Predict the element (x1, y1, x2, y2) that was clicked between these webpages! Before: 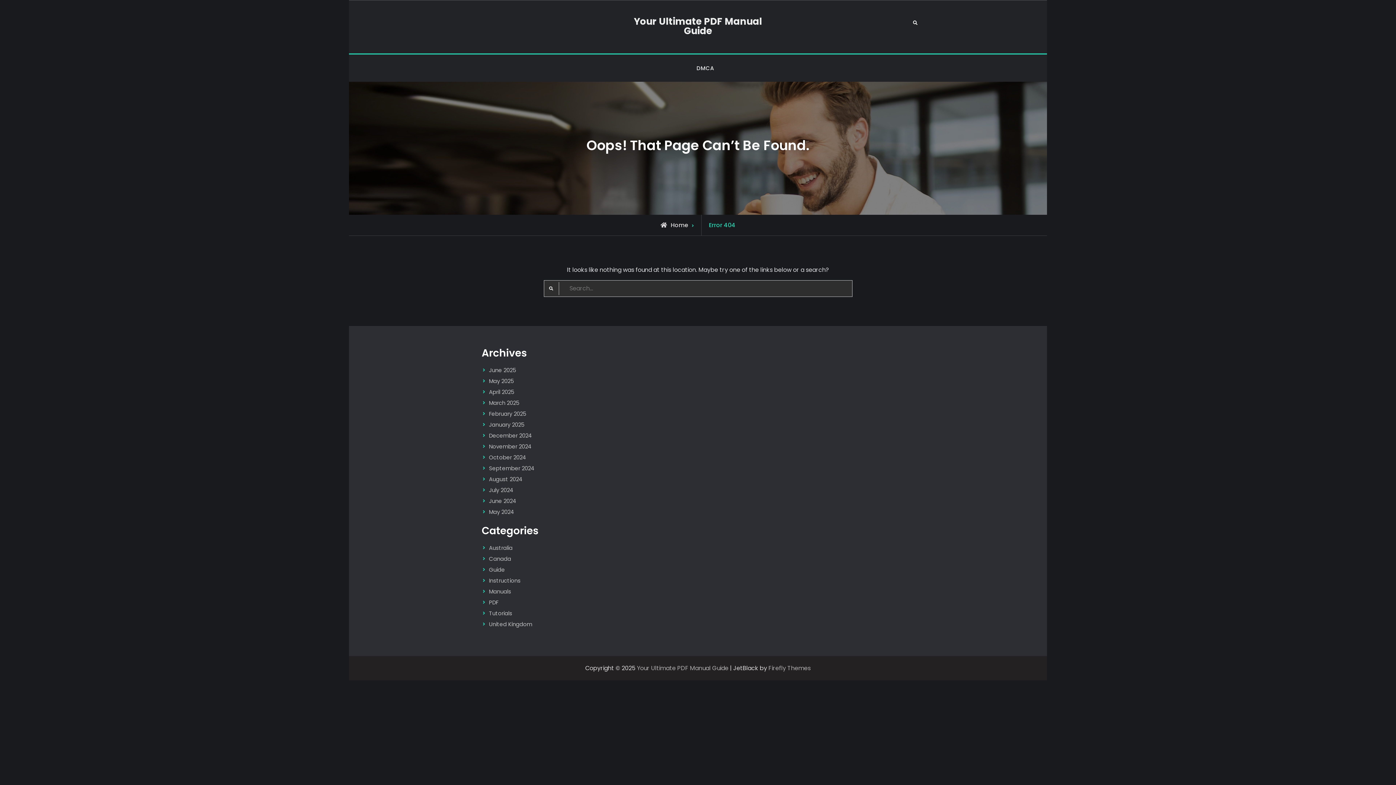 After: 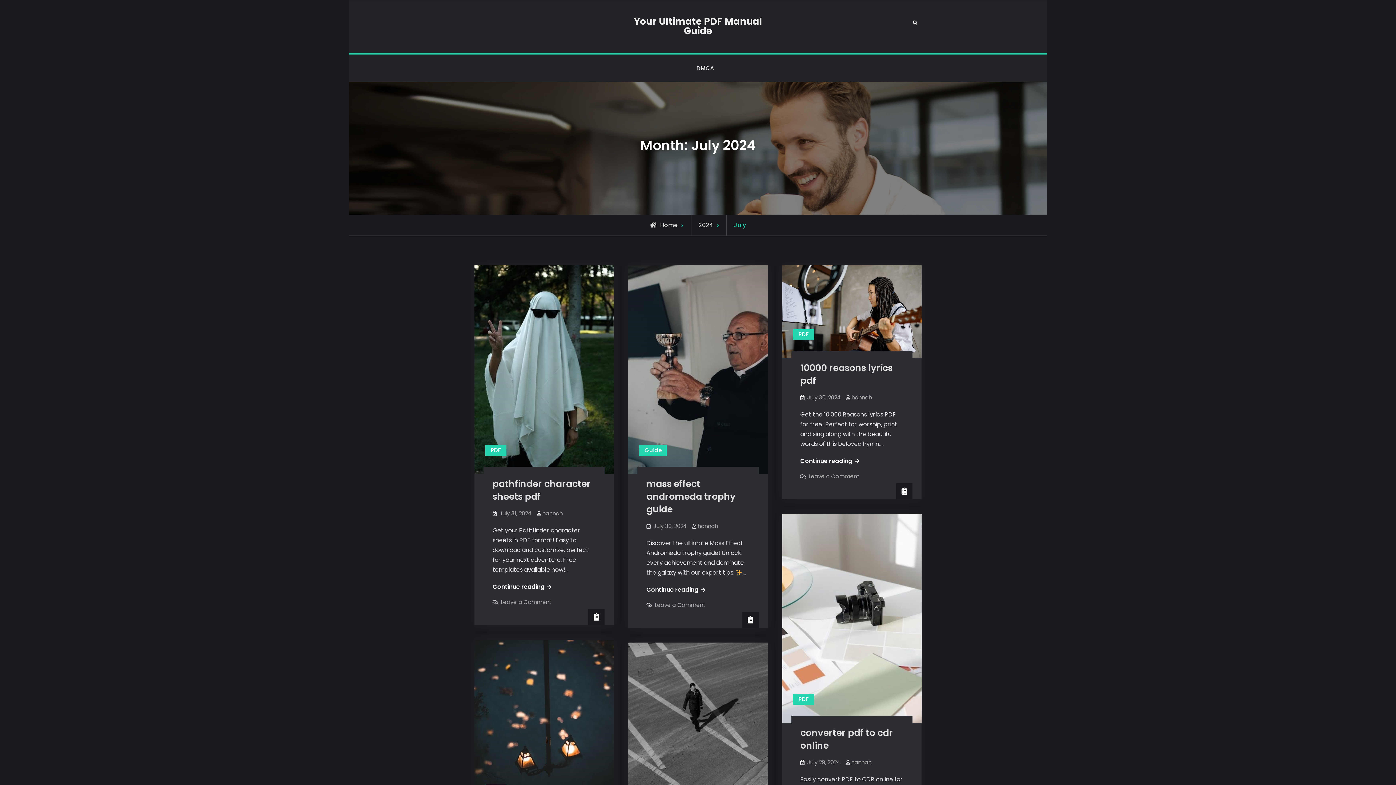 Action: label: July 2024 bbox: (489, 486, 513, 494)